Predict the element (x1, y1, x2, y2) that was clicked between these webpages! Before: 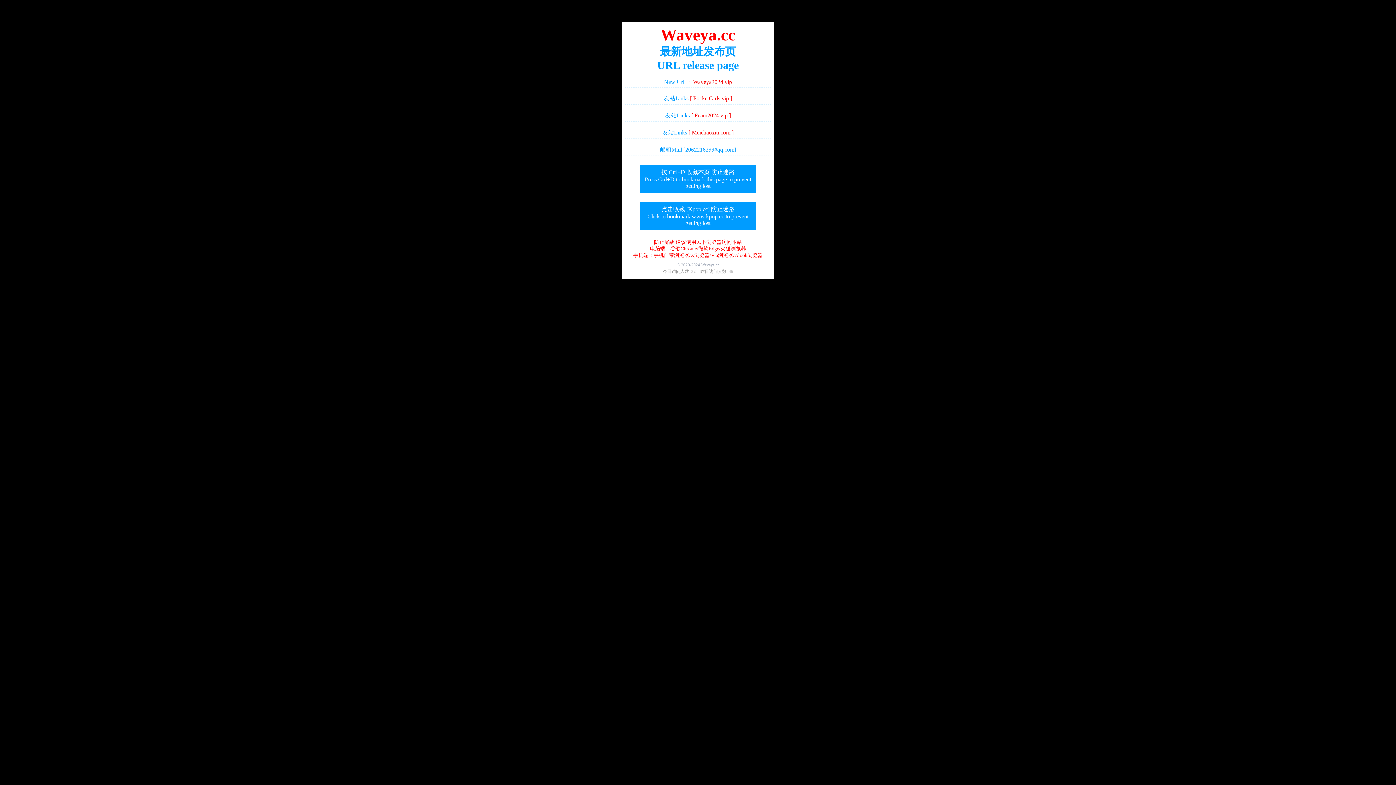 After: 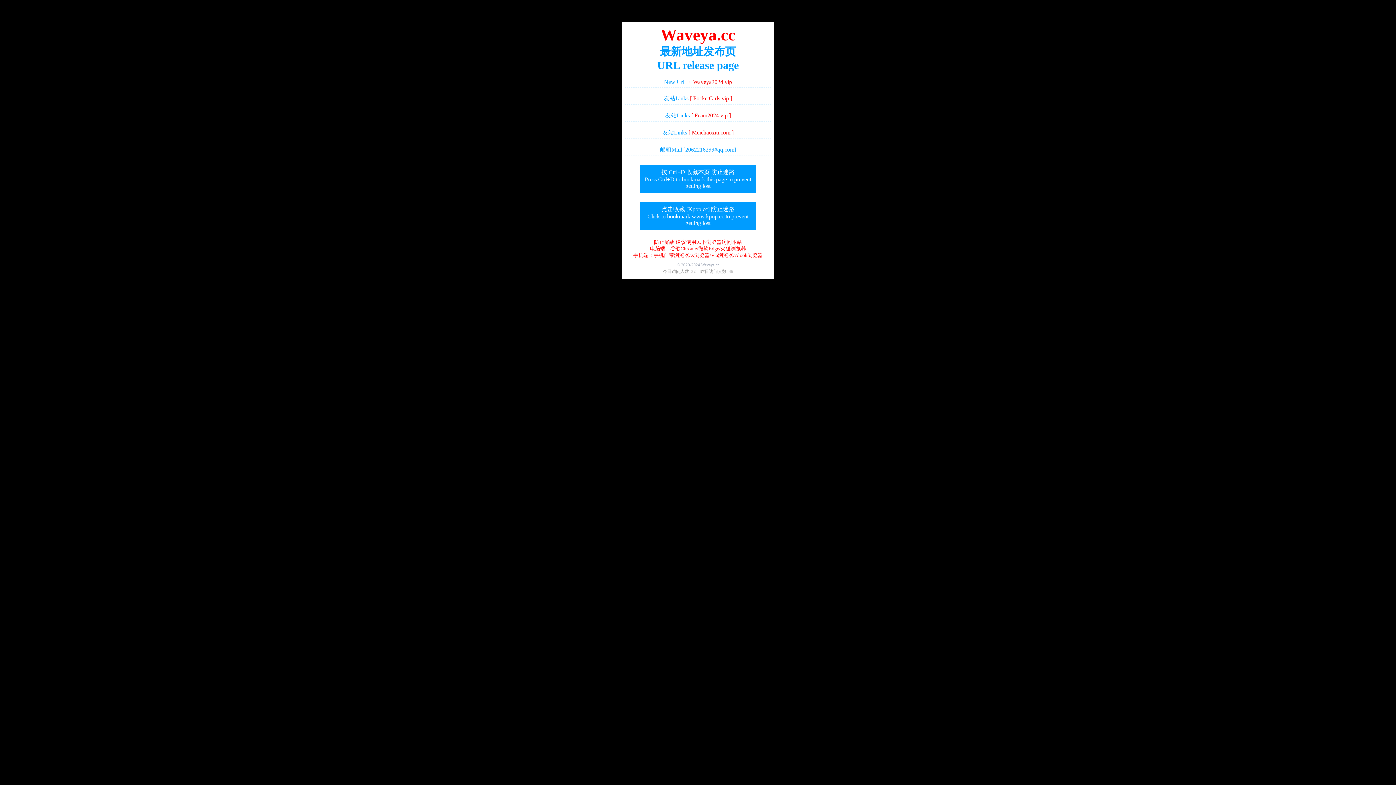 Action: bbox: (625, 202, 770, 230) label: 点击收藏 [Kpop.cc] 防止迷路
Click to bookmark www.kpop.cc to prevent getting lost